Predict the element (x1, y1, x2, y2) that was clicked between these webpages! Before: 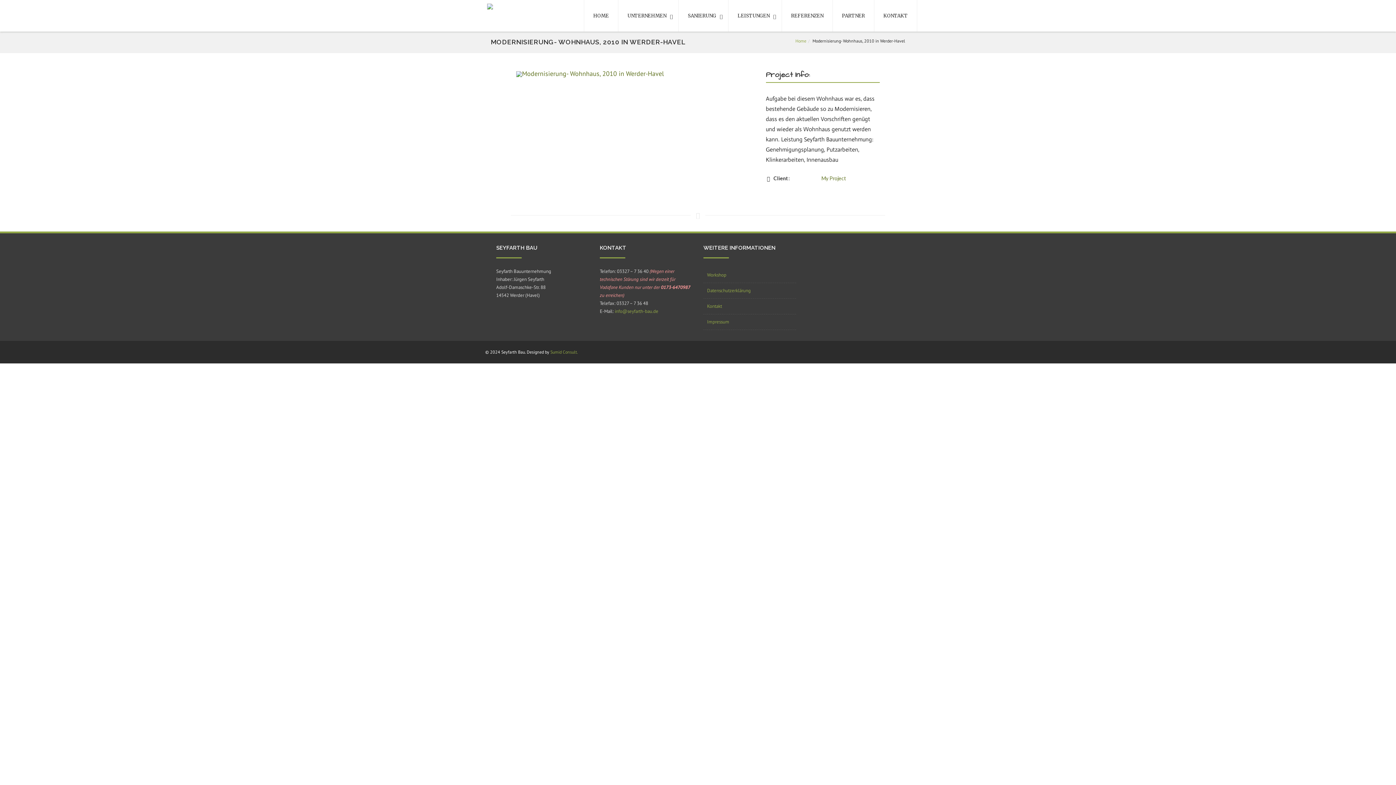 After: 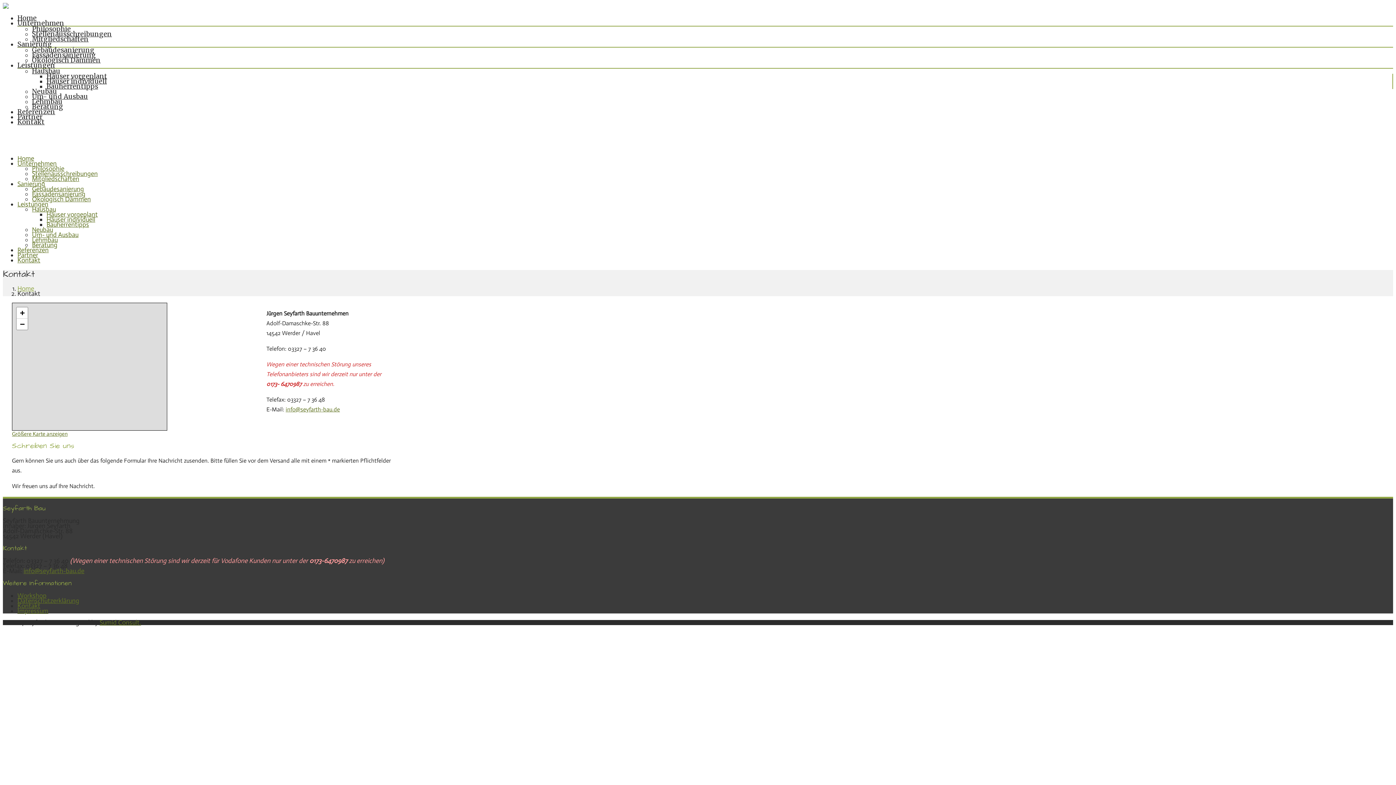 Action: bbox: (874, 12, 917, 18) label: KONTAKT